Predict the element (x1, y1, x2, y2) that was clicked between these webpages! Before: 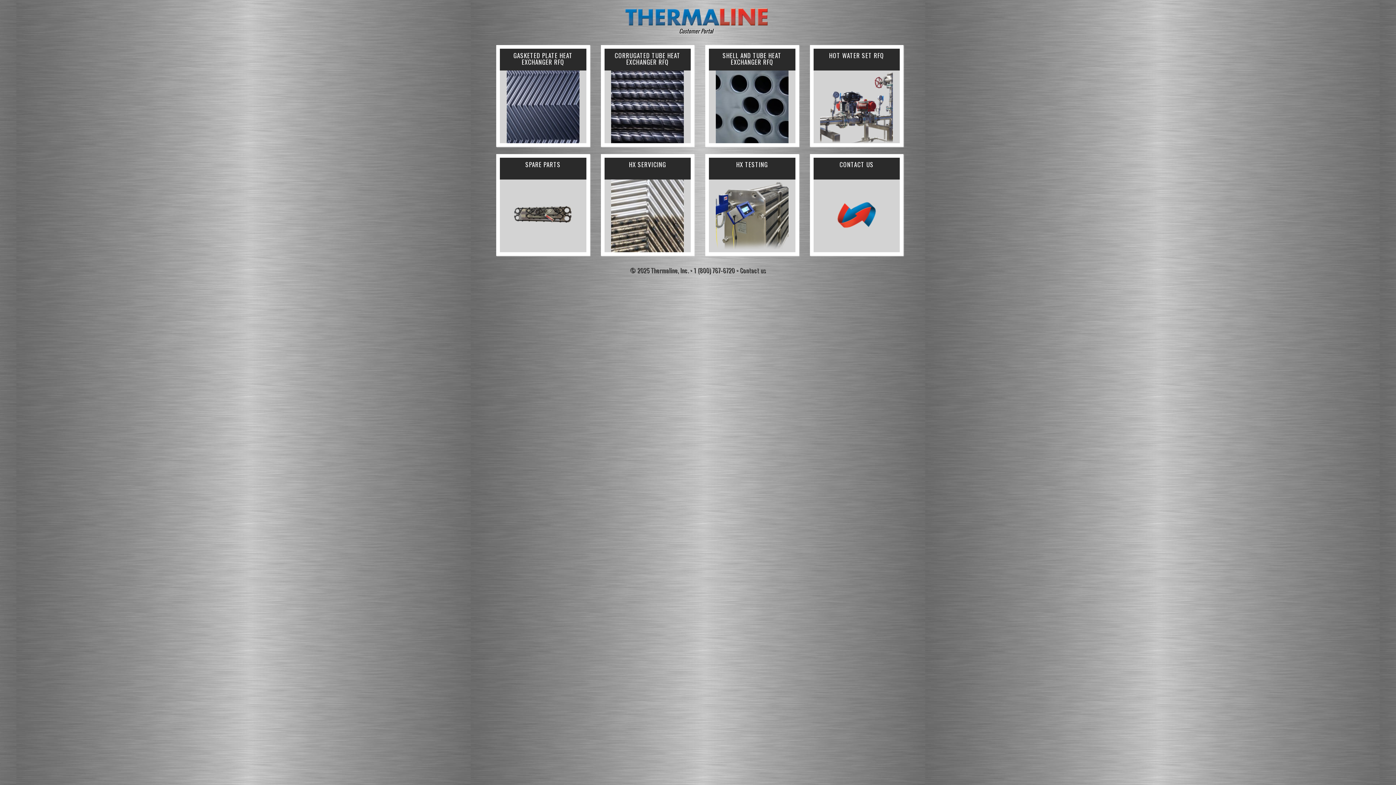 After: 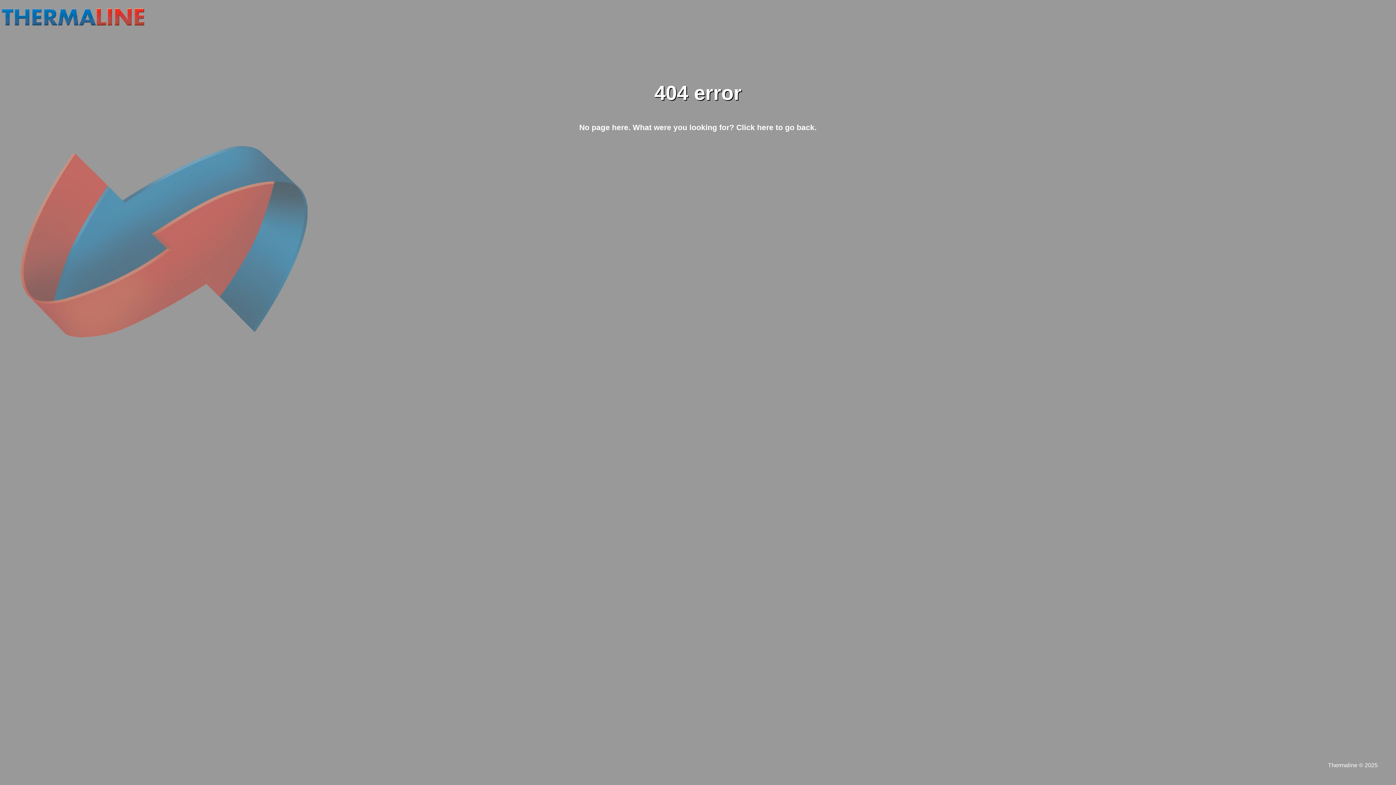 Action: bbox: (709, 179, 795, 252)